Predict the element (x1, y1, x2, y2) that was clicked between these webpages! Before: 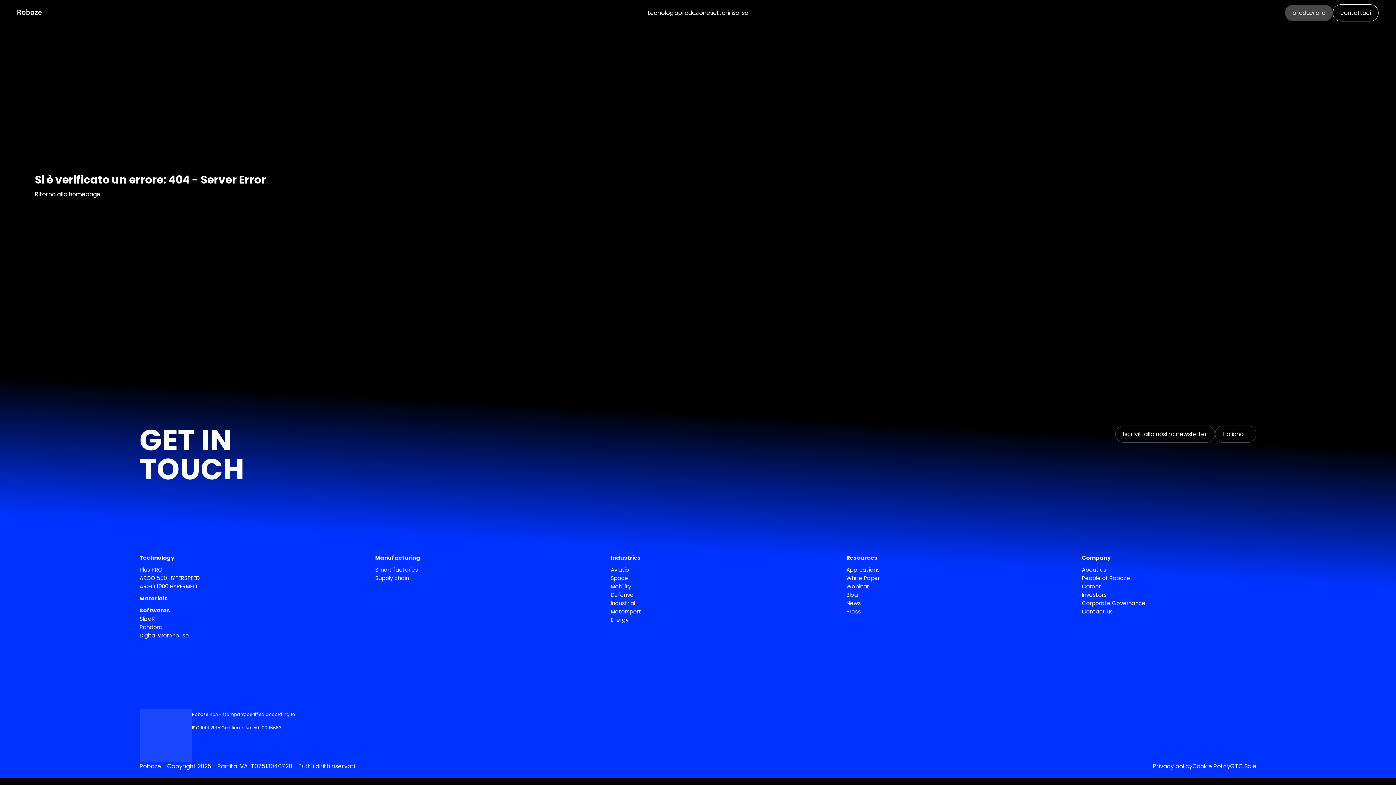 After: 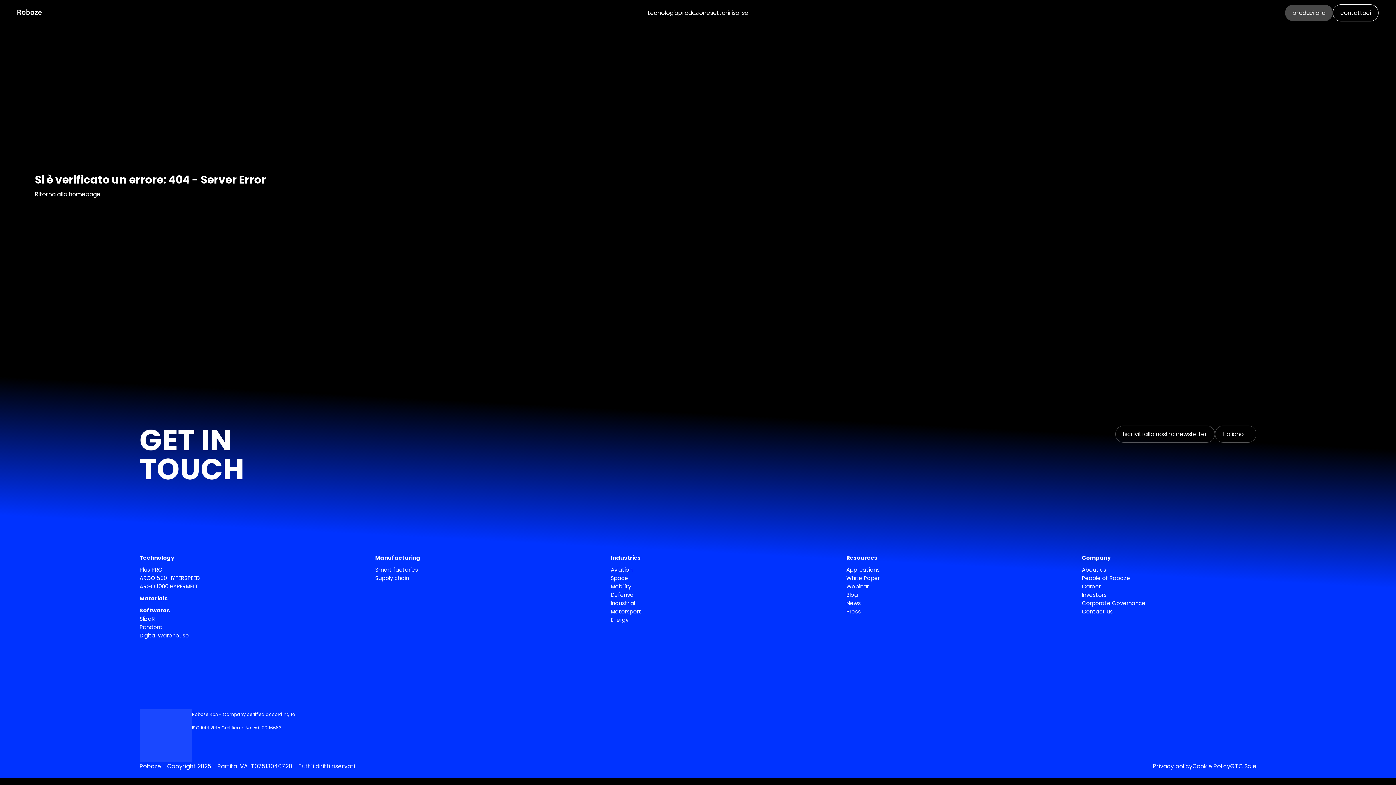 Action: bbox: (1230, 762, 1256, 771) label: GTC Sale